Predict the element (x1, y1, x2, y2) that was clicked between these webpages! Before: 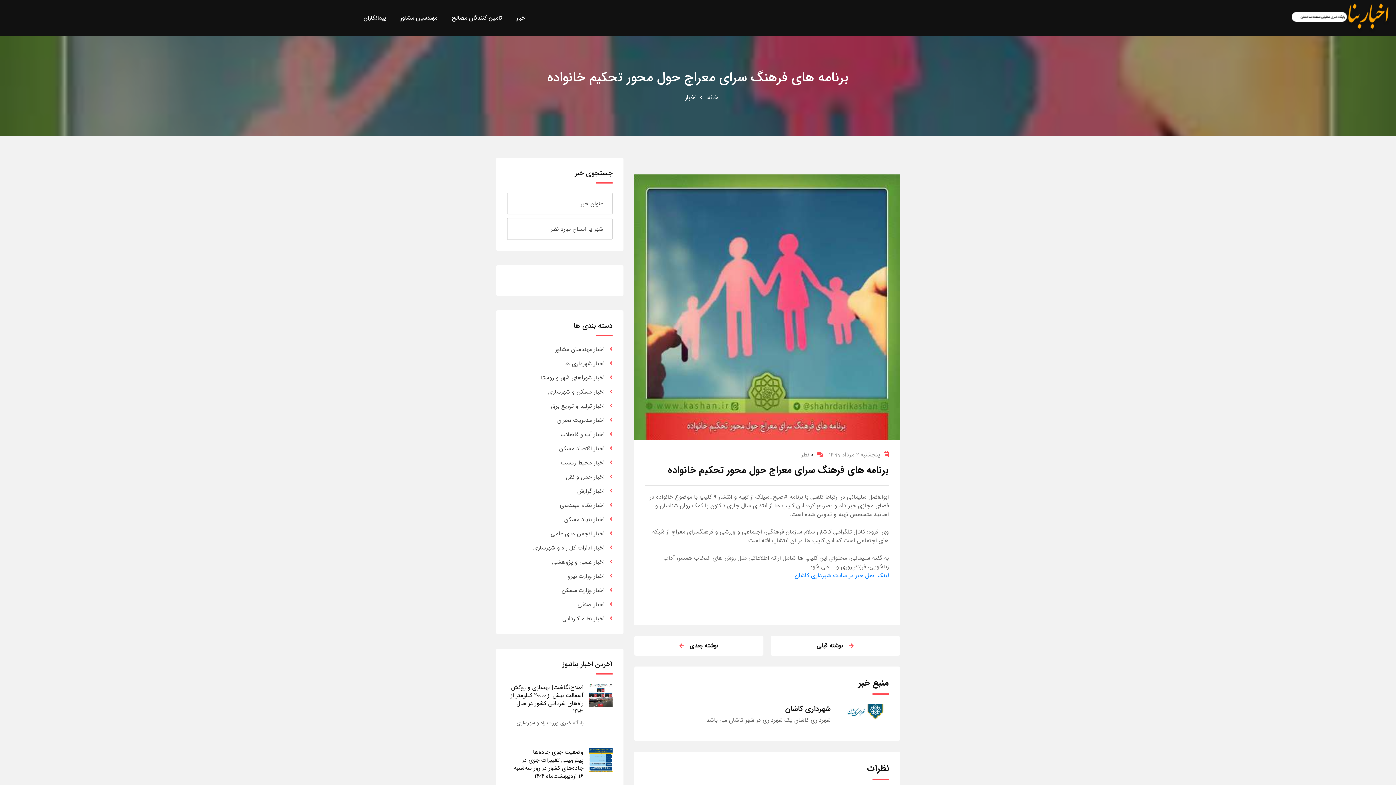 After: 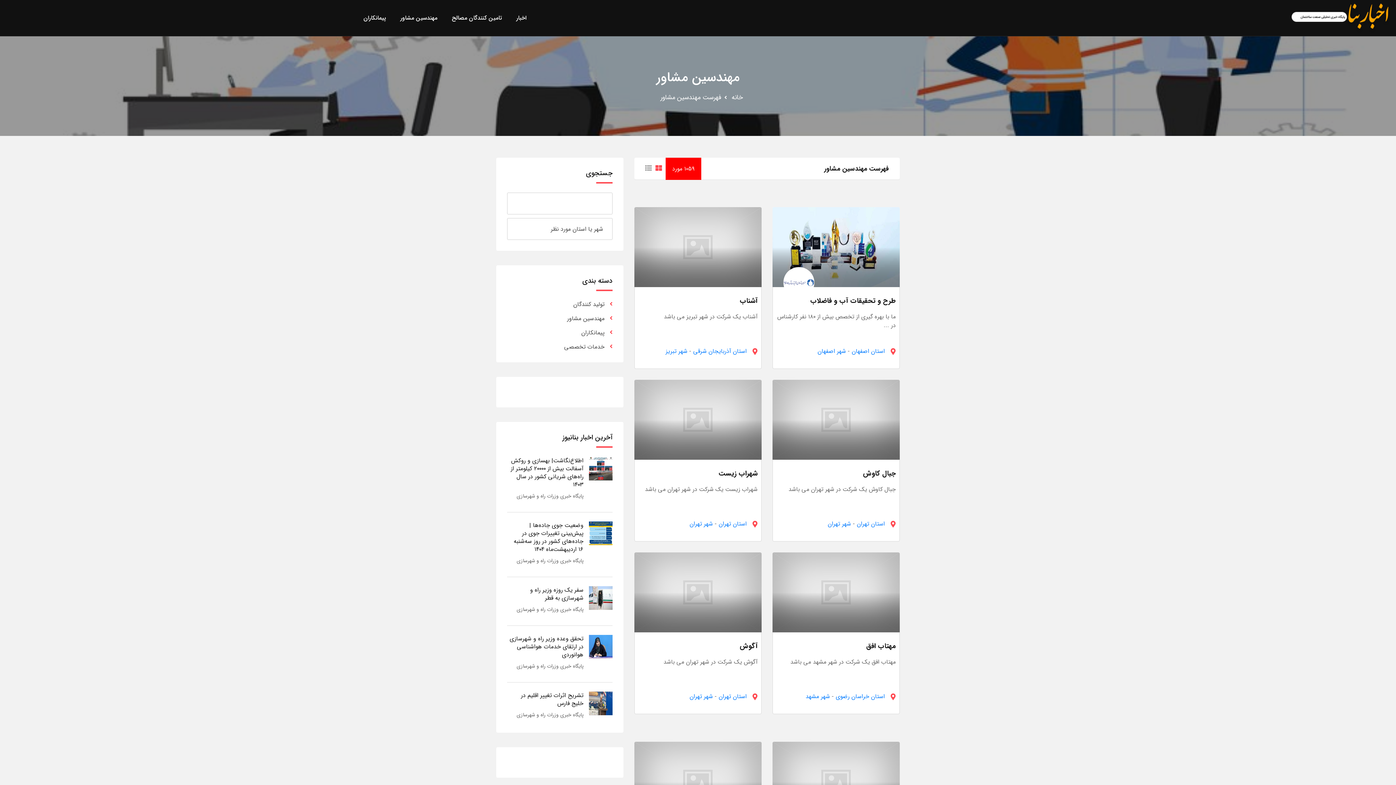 Action: bbox: (394, -1, 442, 37) label: مهندسین مشاور